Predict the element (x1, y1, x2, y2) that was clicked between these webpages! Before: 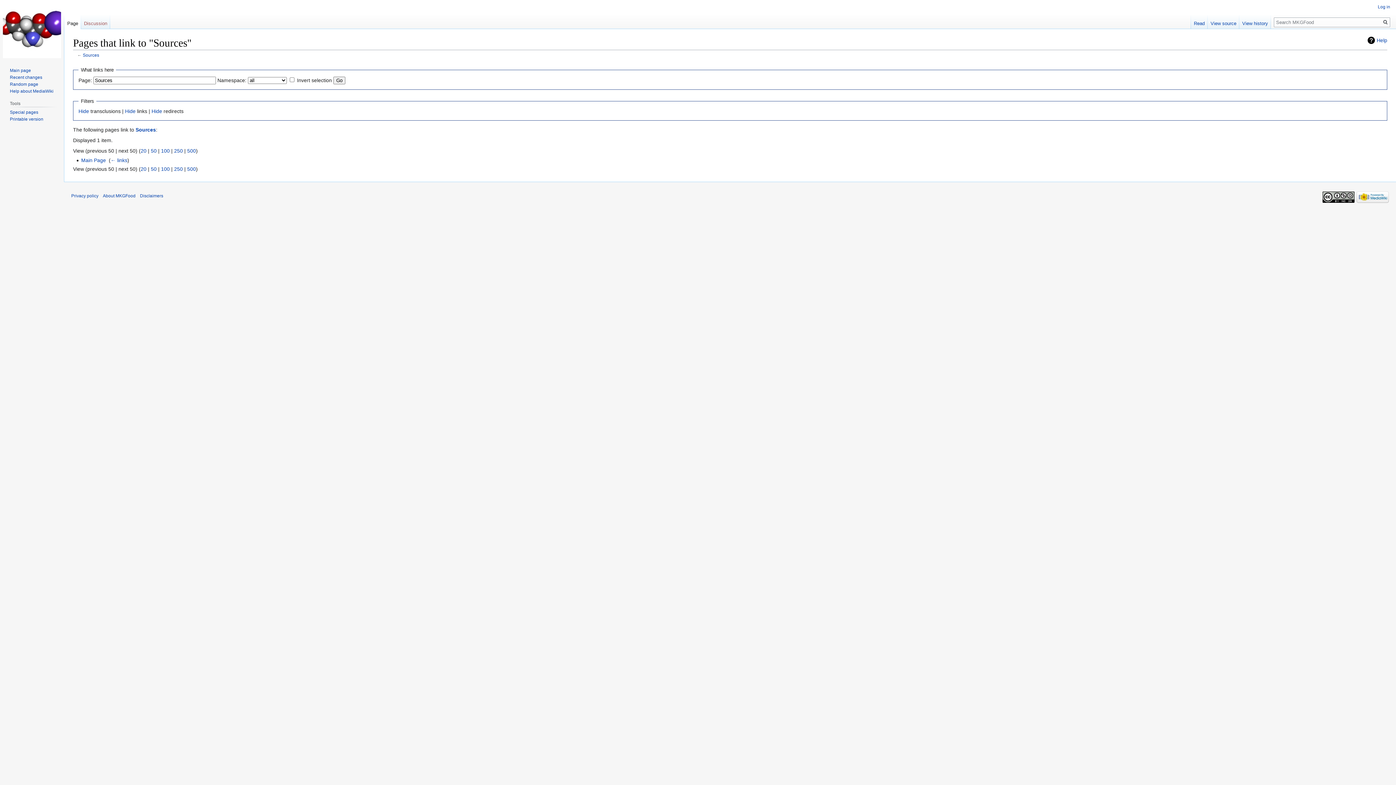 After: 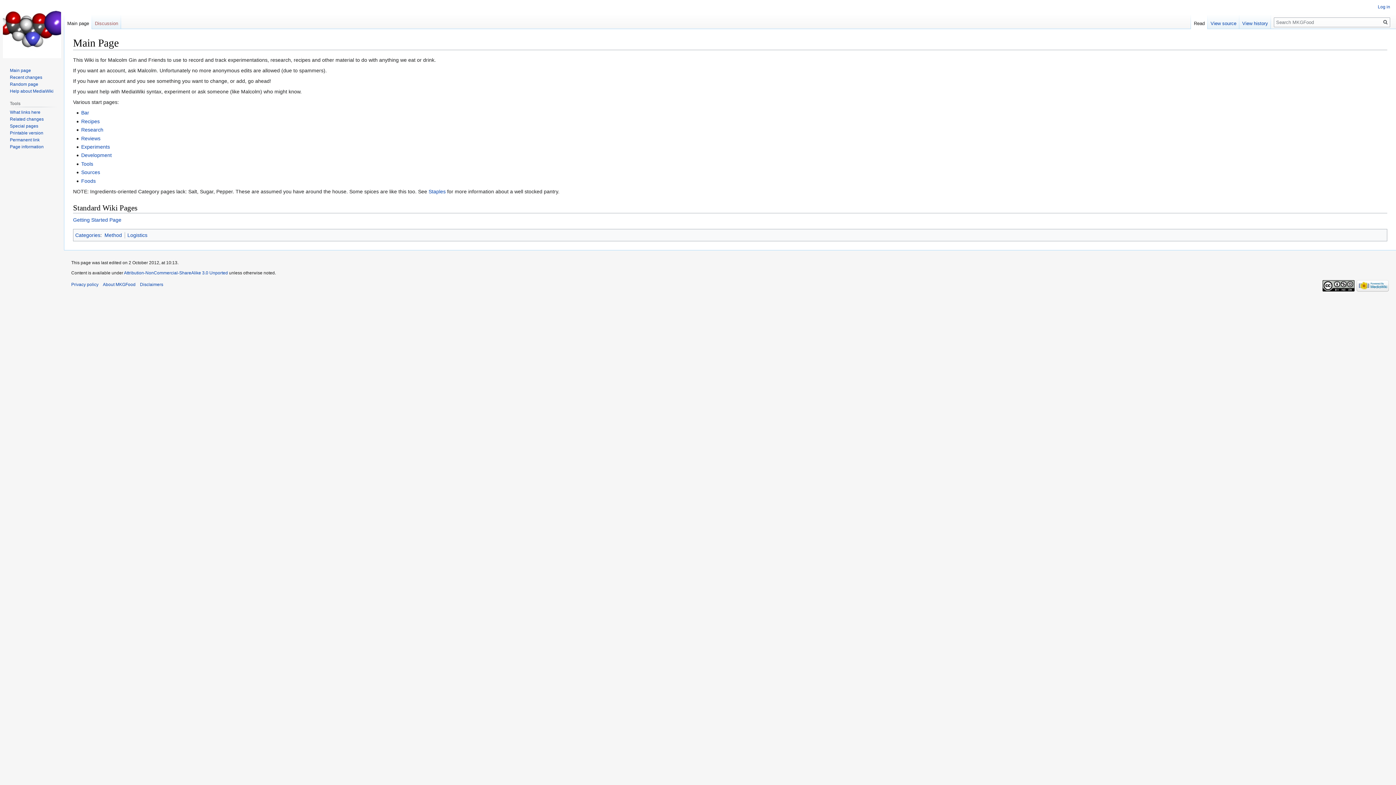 Action: bbox: (9, 67, 30, 73) label: Main page